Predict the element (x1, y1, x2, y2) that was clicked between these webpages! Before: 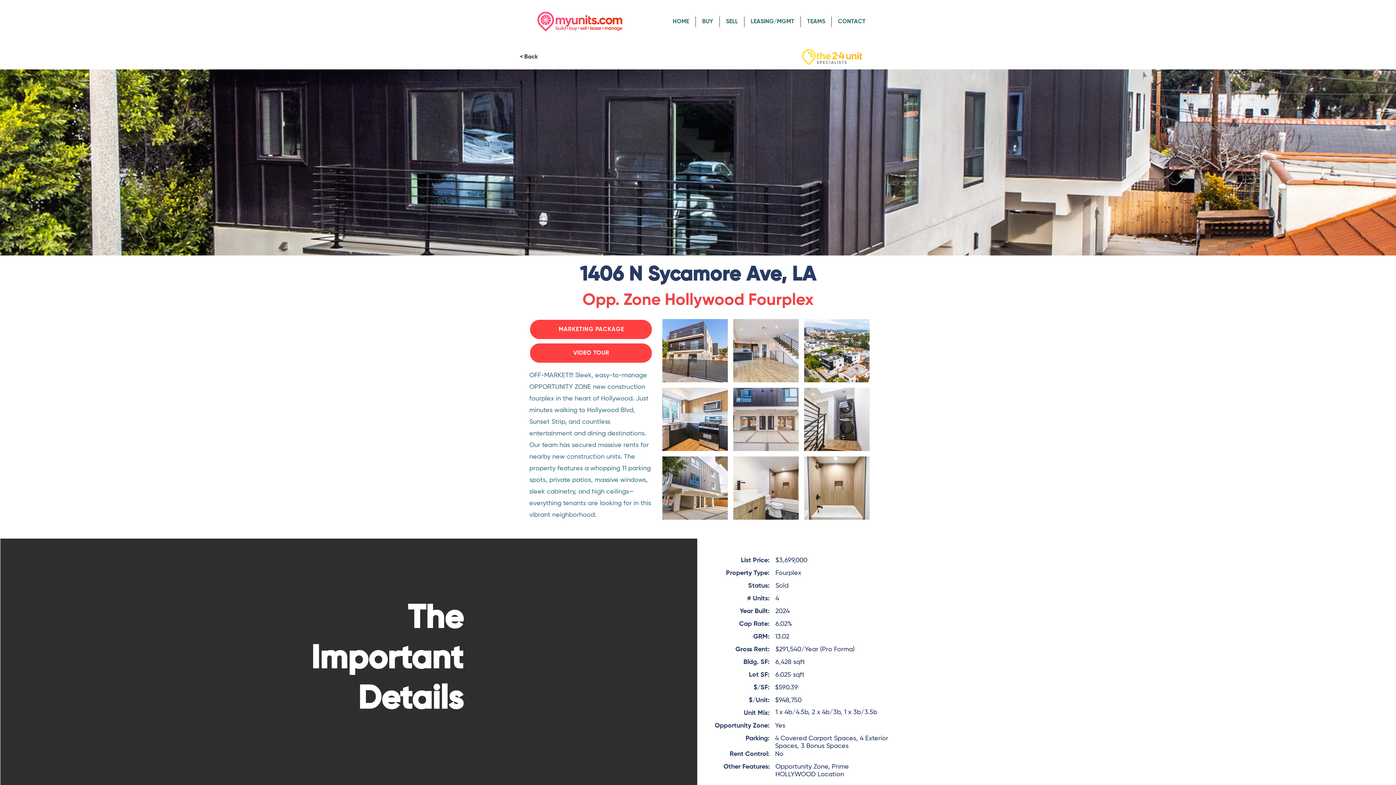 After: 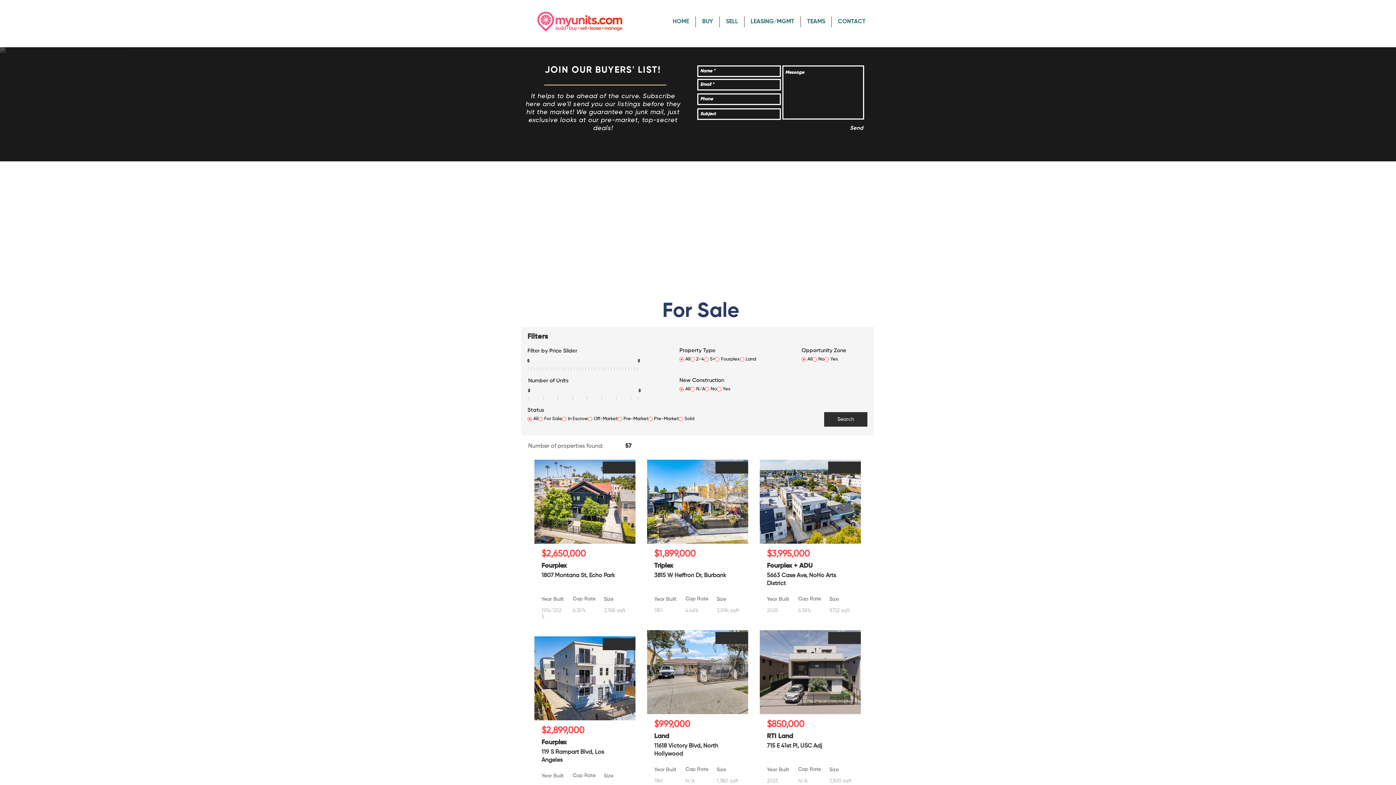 Action: bbox: (520, 50, 571, 63) label: < Back